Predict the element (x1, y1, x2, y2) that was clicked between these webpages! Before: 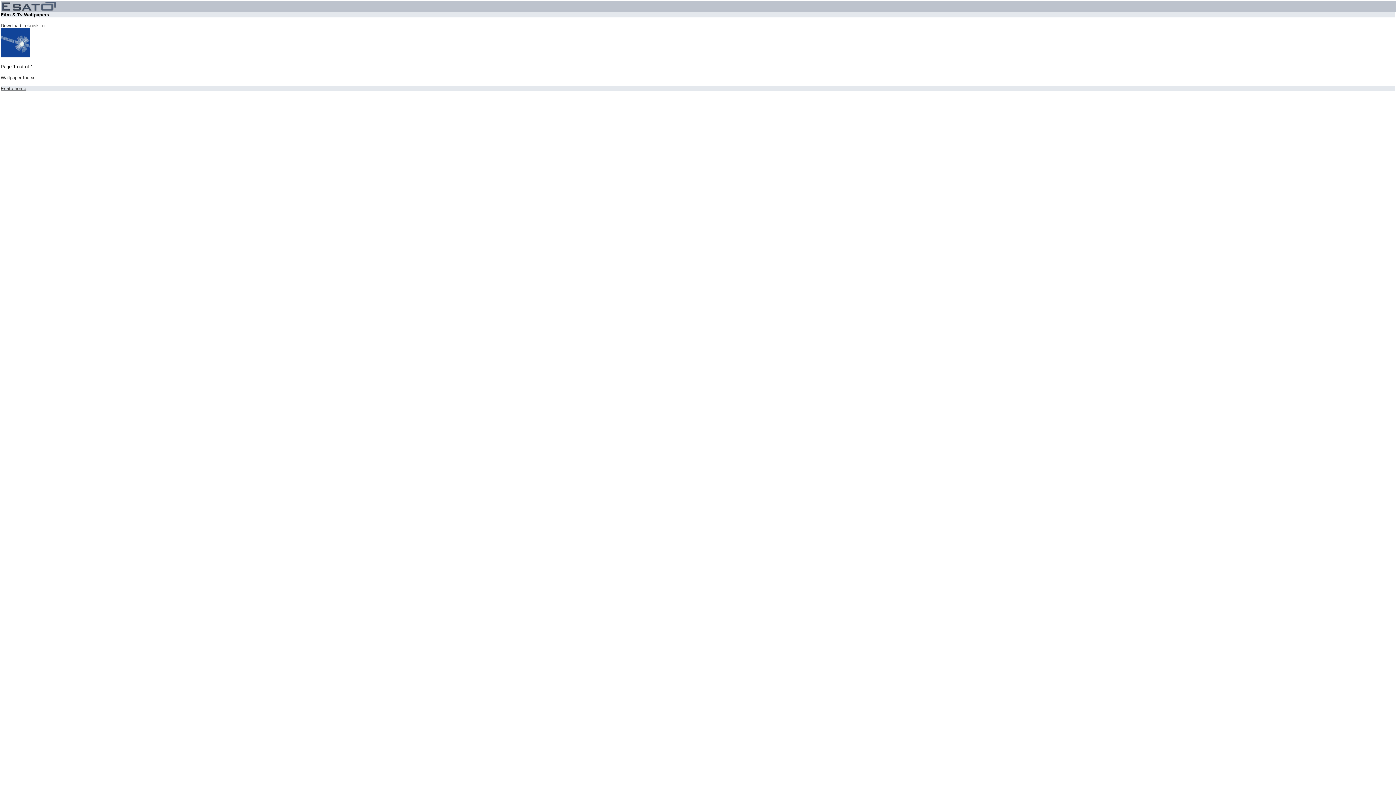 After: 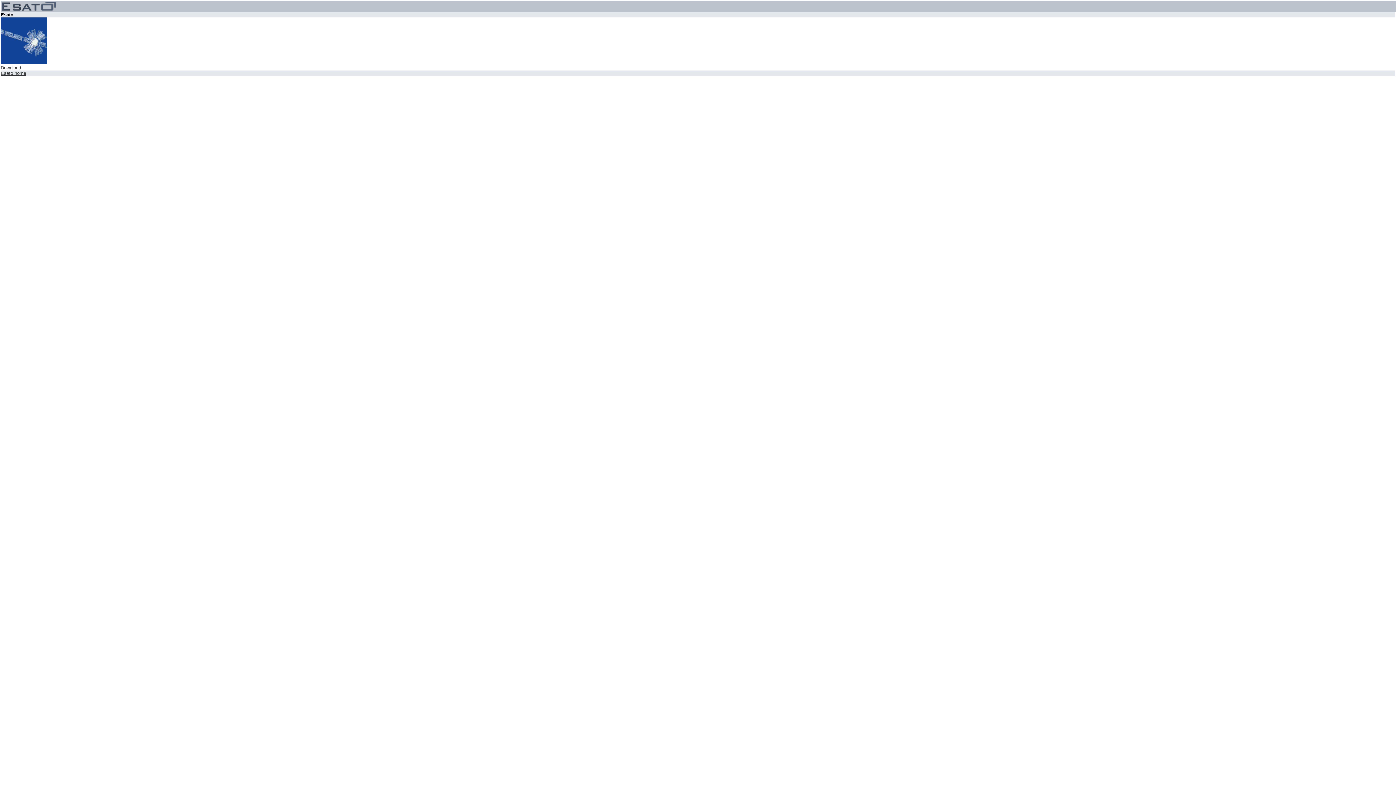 Action: label: Download Teknisk feil
 bbox: (0, 22, 46, 58)